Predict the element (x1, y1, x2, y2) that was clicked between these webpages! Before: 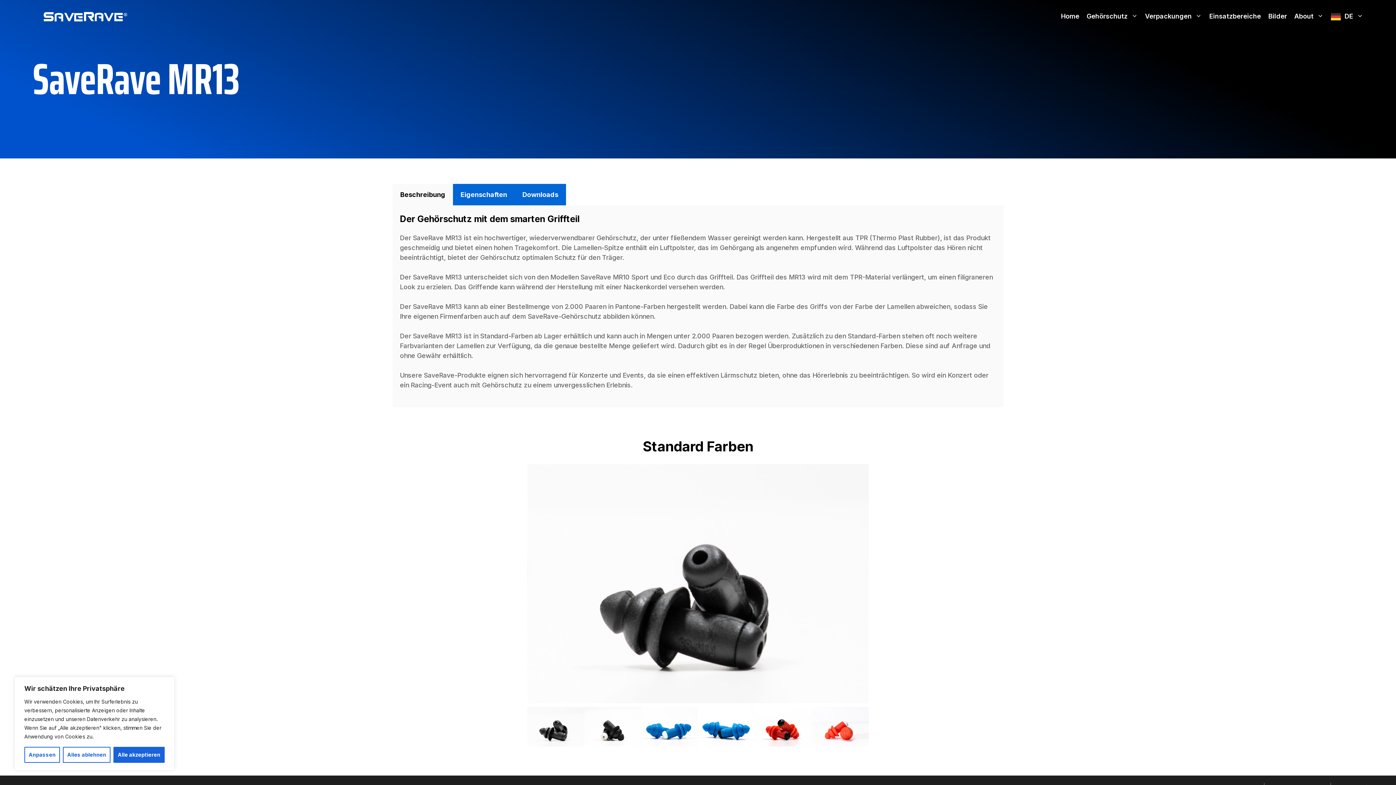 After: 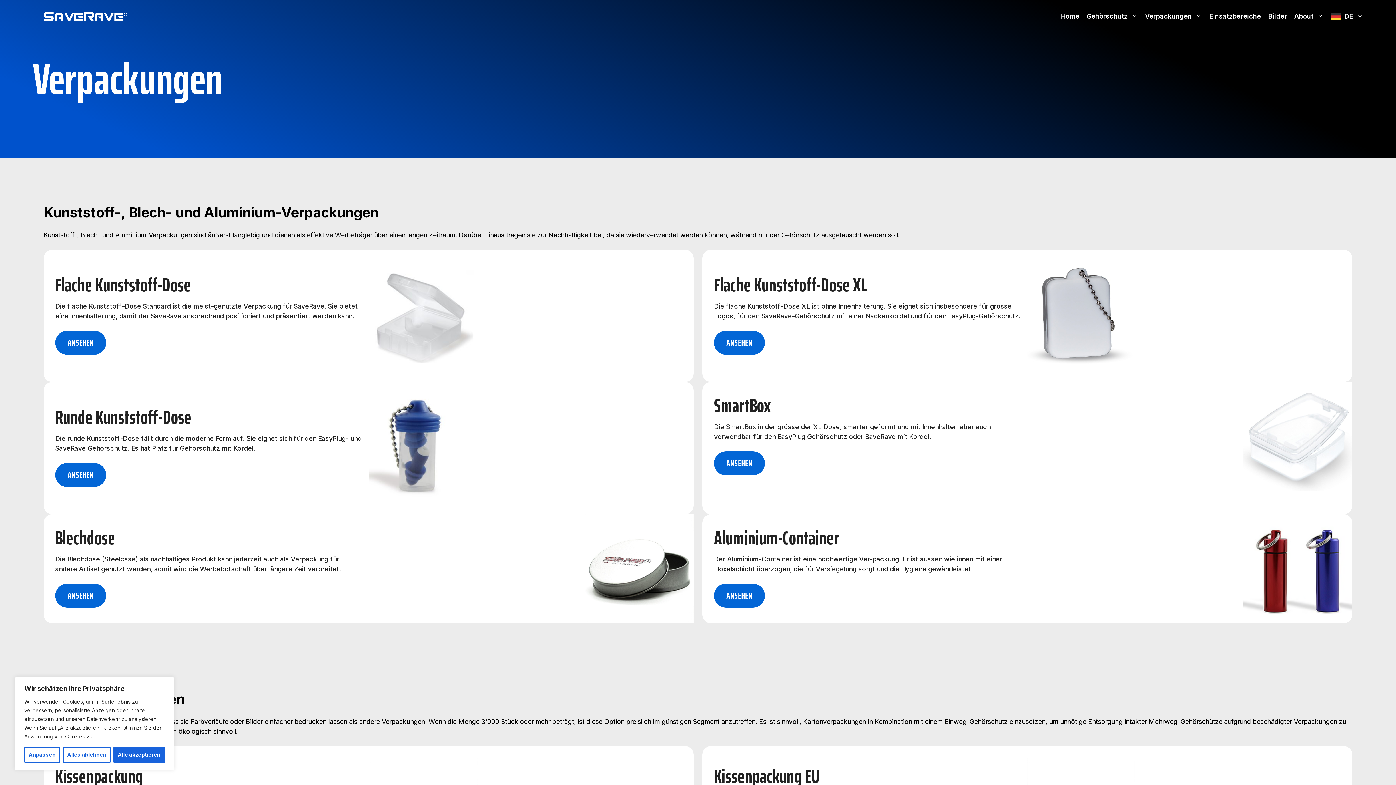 Action: label: Verpackungen bbox: (1141, 7, 1205, 25)